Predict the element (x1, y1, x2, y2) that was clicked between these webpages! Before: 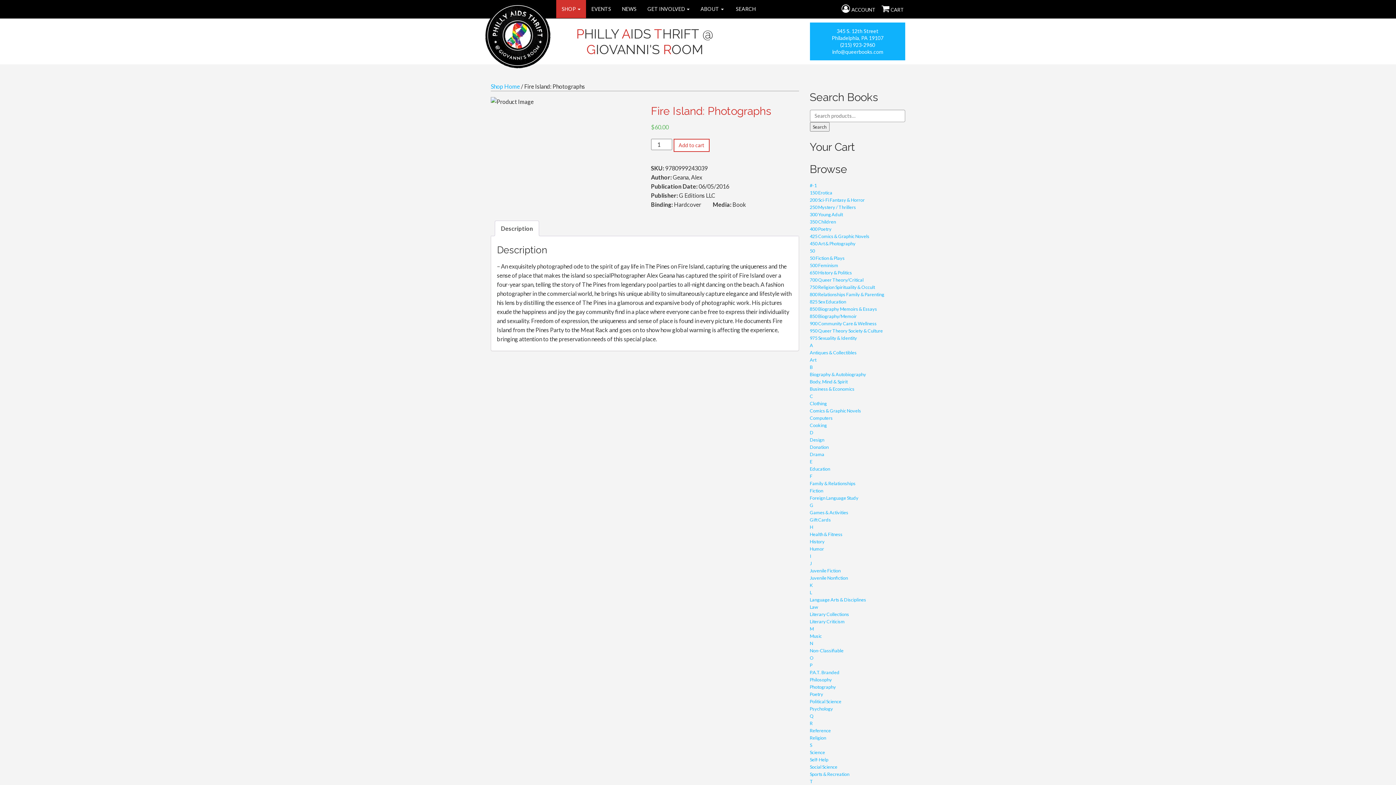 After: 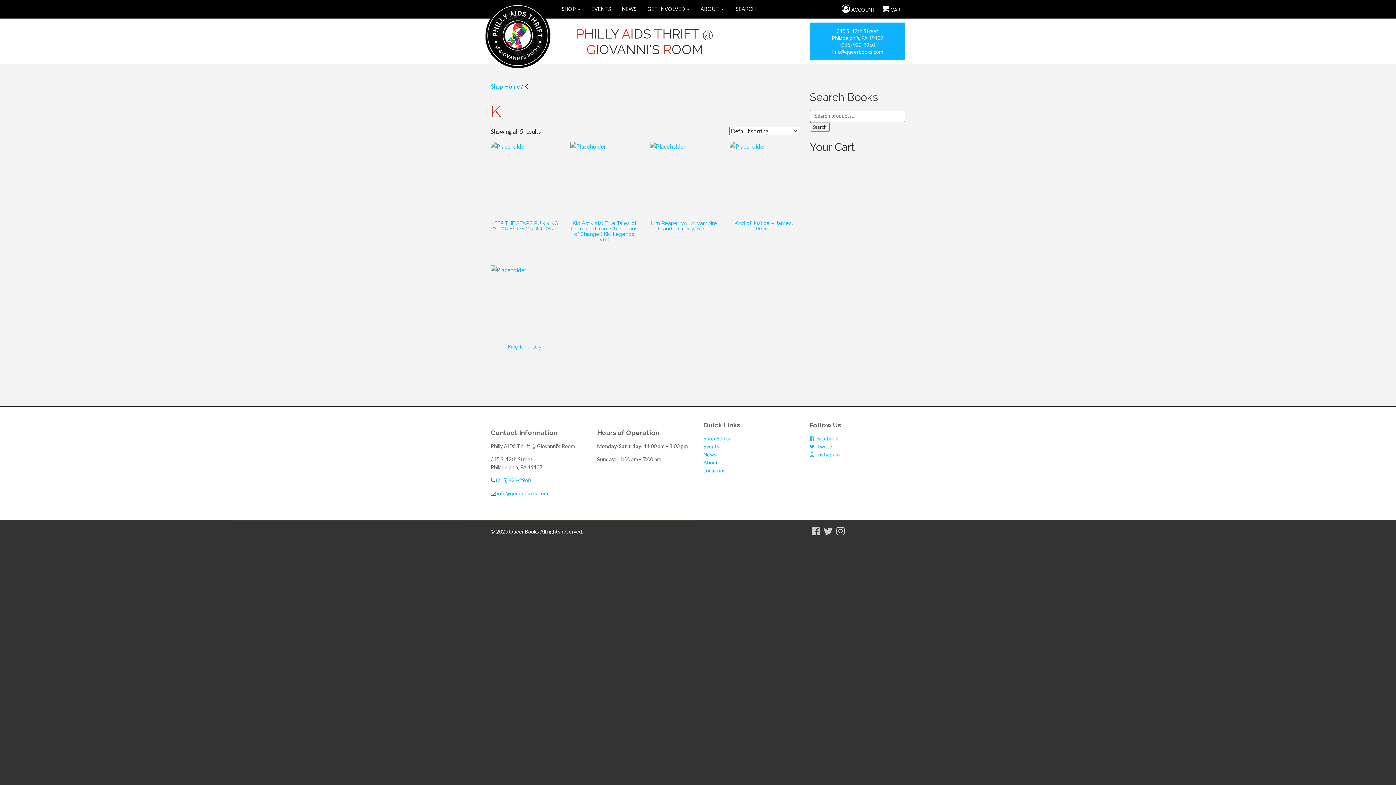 Action: label: K bbox: (810, 582, 812, 588)